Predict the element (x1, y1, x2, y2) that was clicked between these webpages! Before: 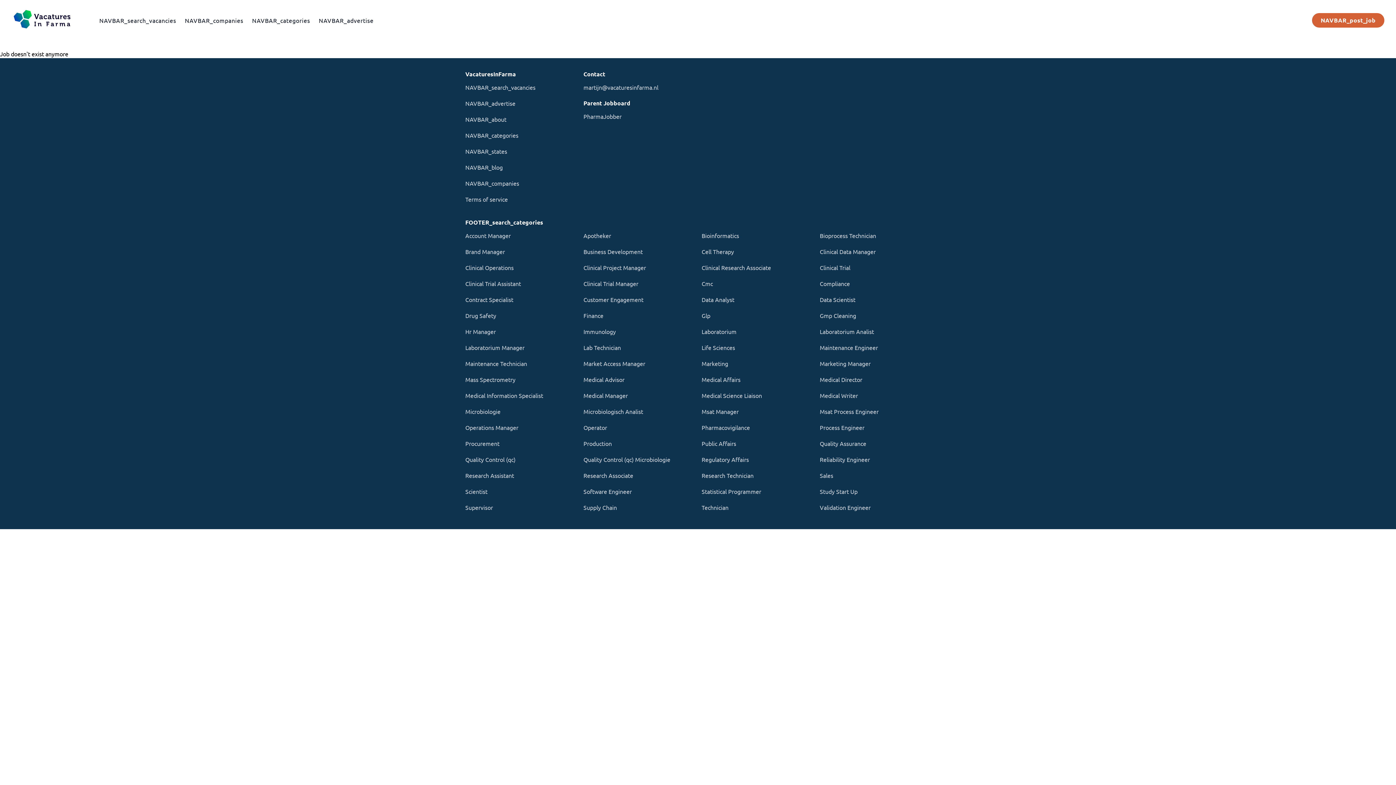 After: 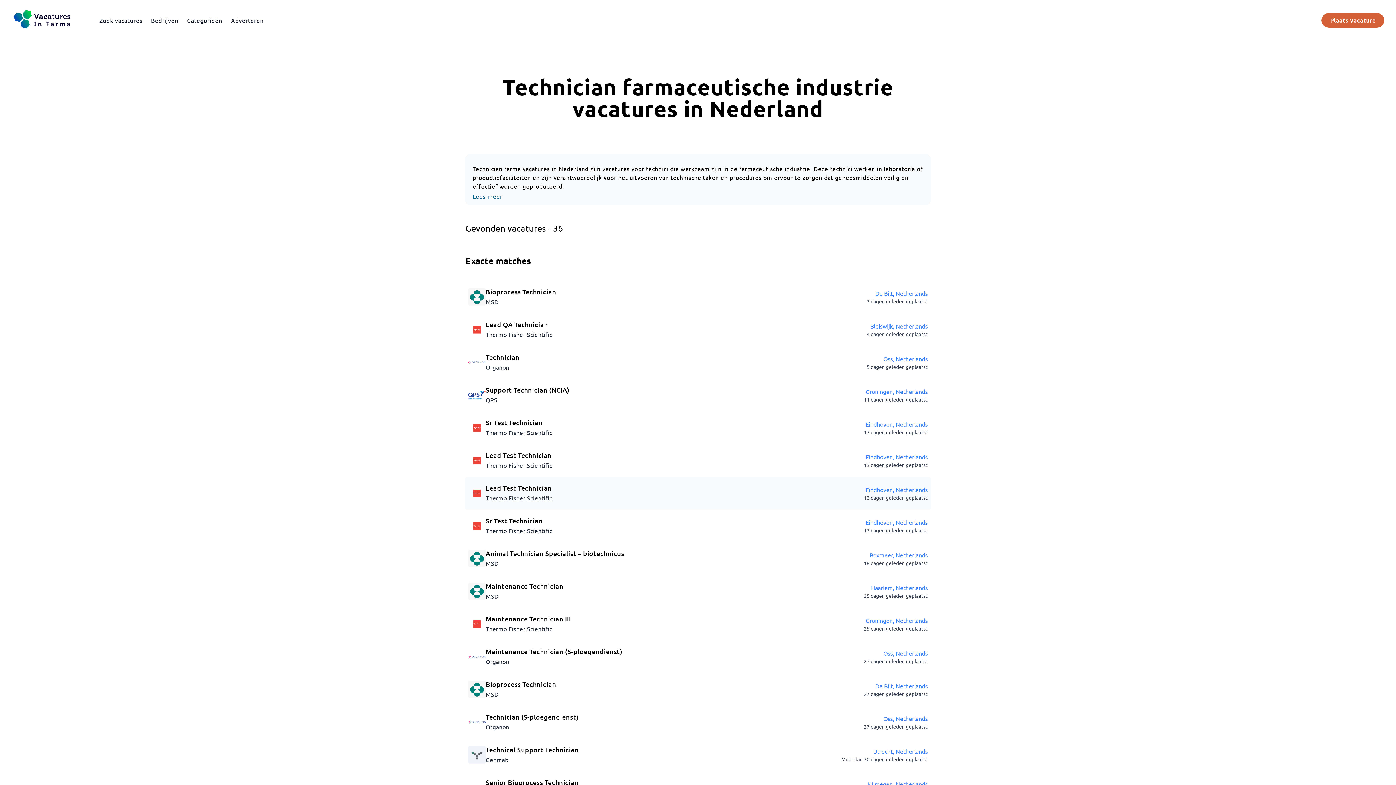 Action: bbox: (701, 503, 812, 512) label: Technician